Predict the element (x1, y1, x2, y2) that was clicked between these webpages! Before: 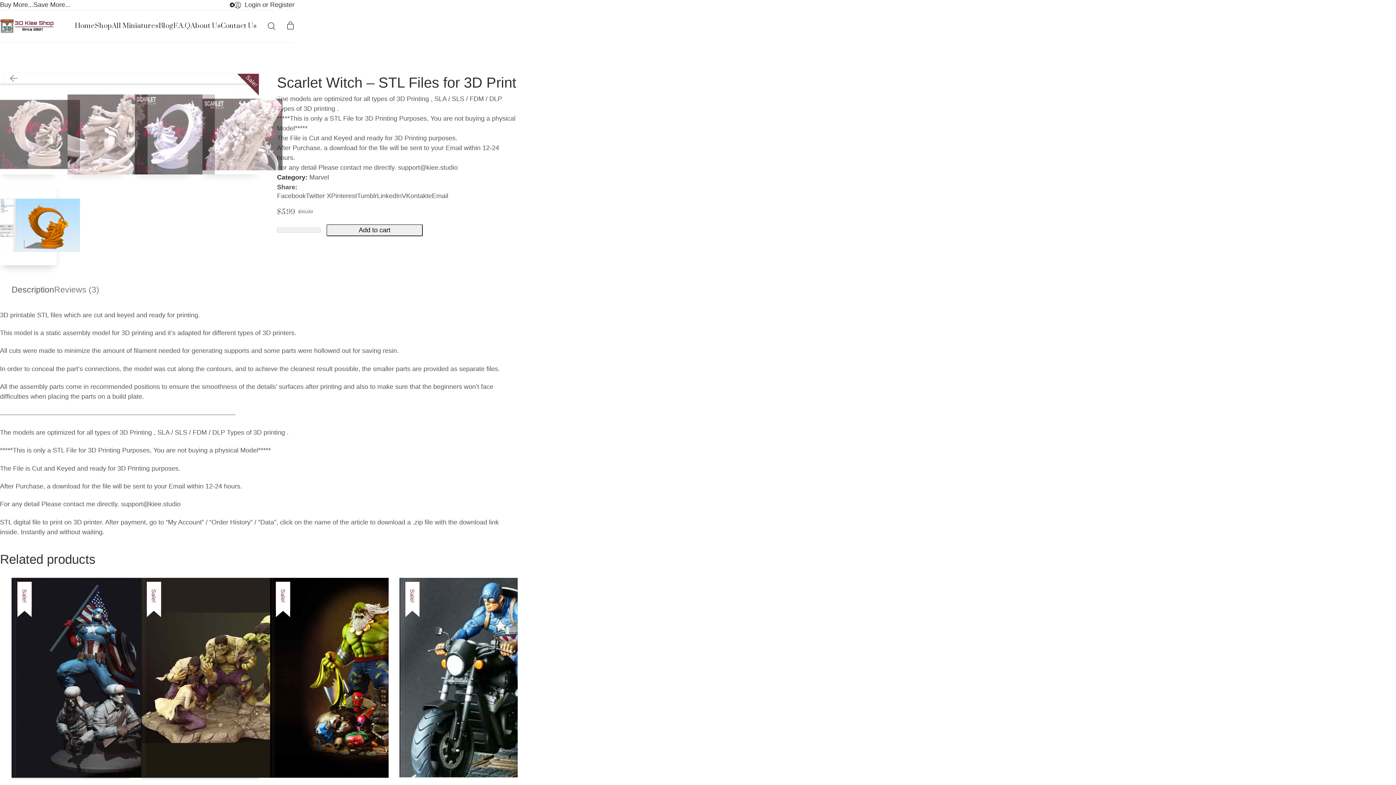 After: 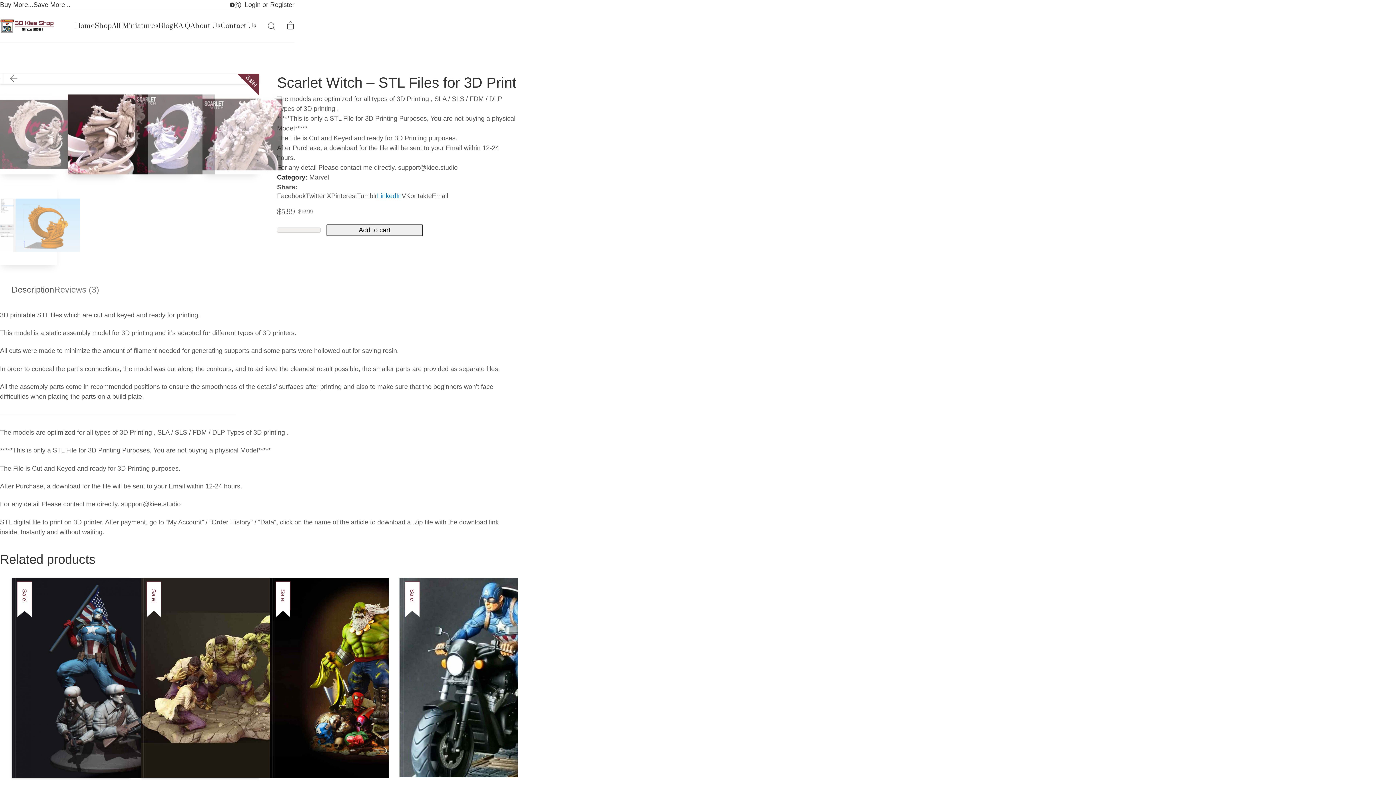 Action: bbox: (377, 192, 401, 199) label: LinkedIn